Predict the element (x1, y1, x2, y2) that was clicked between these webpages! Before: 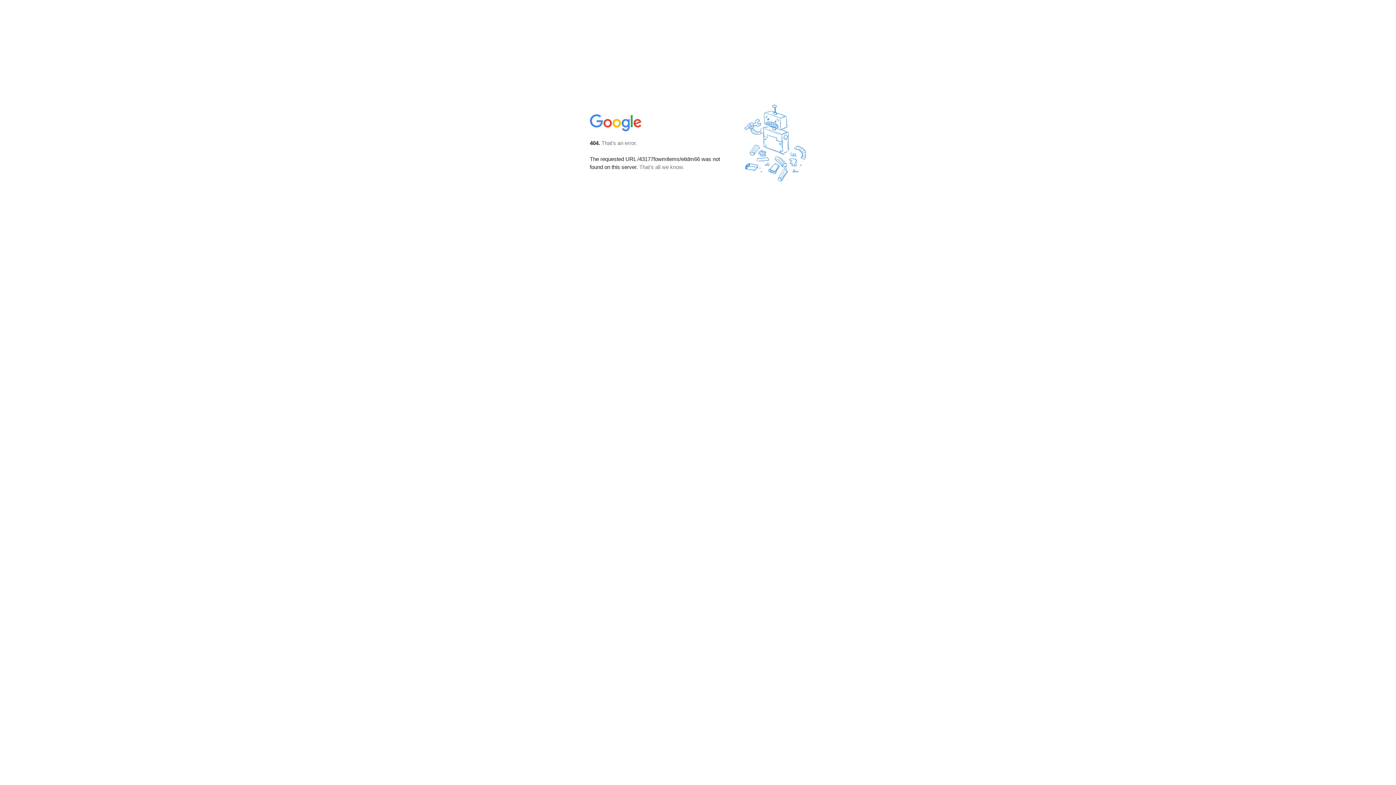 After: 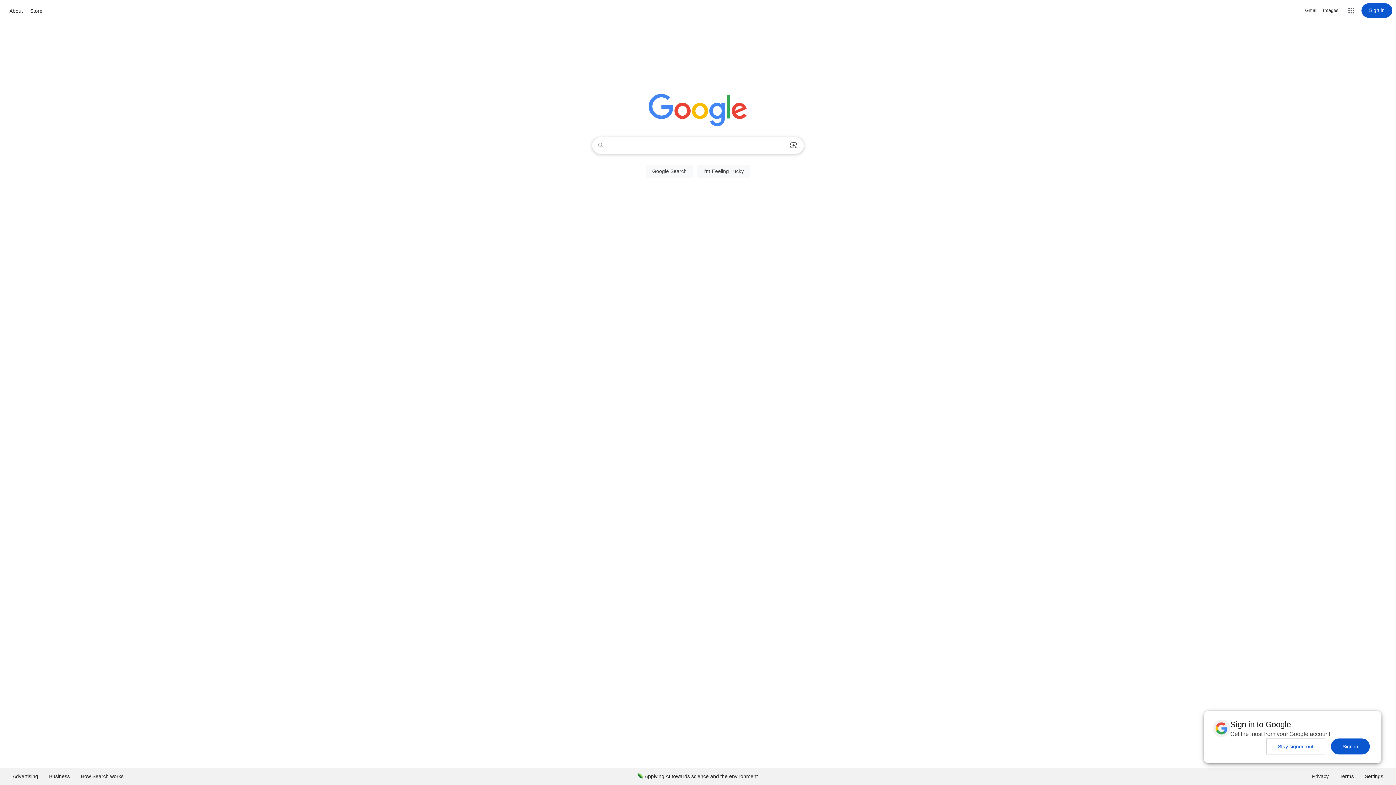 Action: bbox: (590, 127, 642, 134)